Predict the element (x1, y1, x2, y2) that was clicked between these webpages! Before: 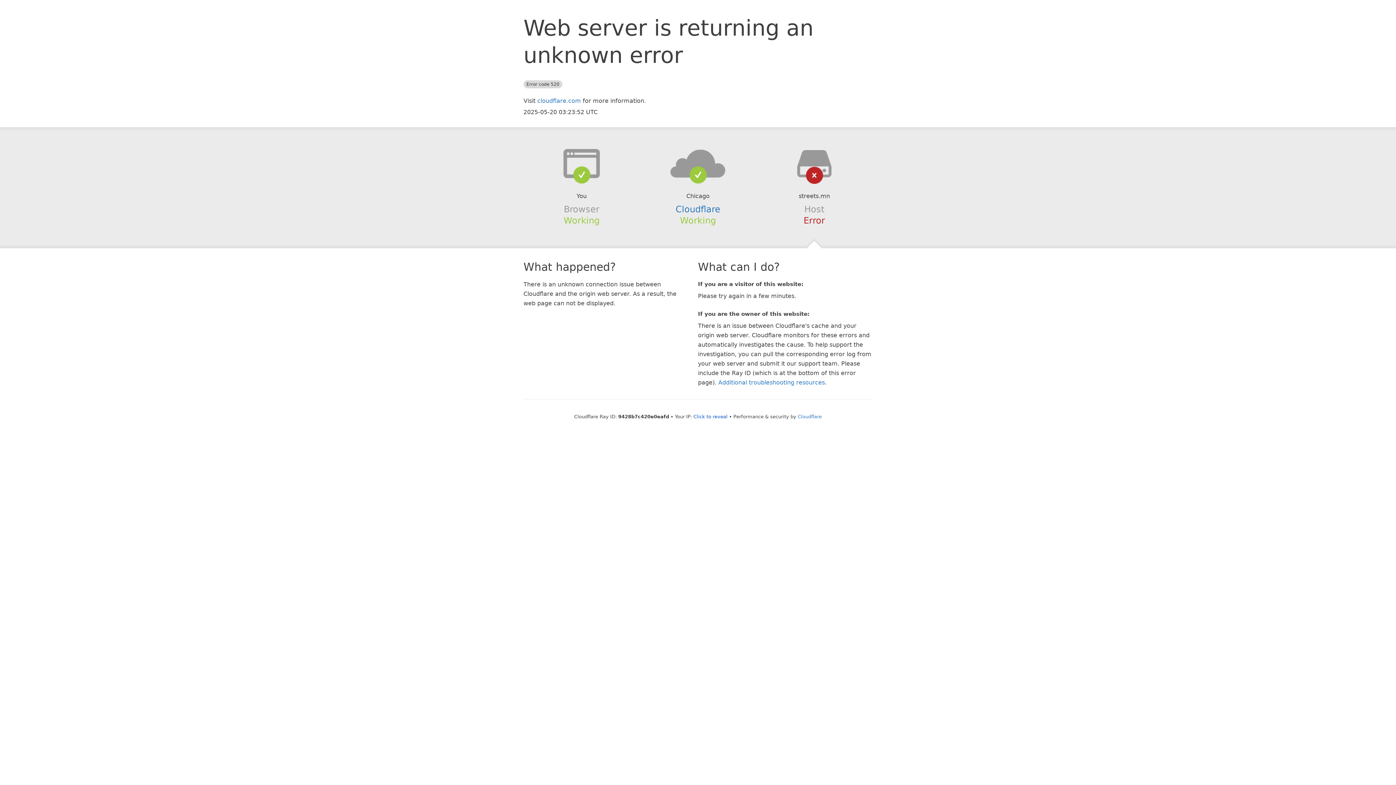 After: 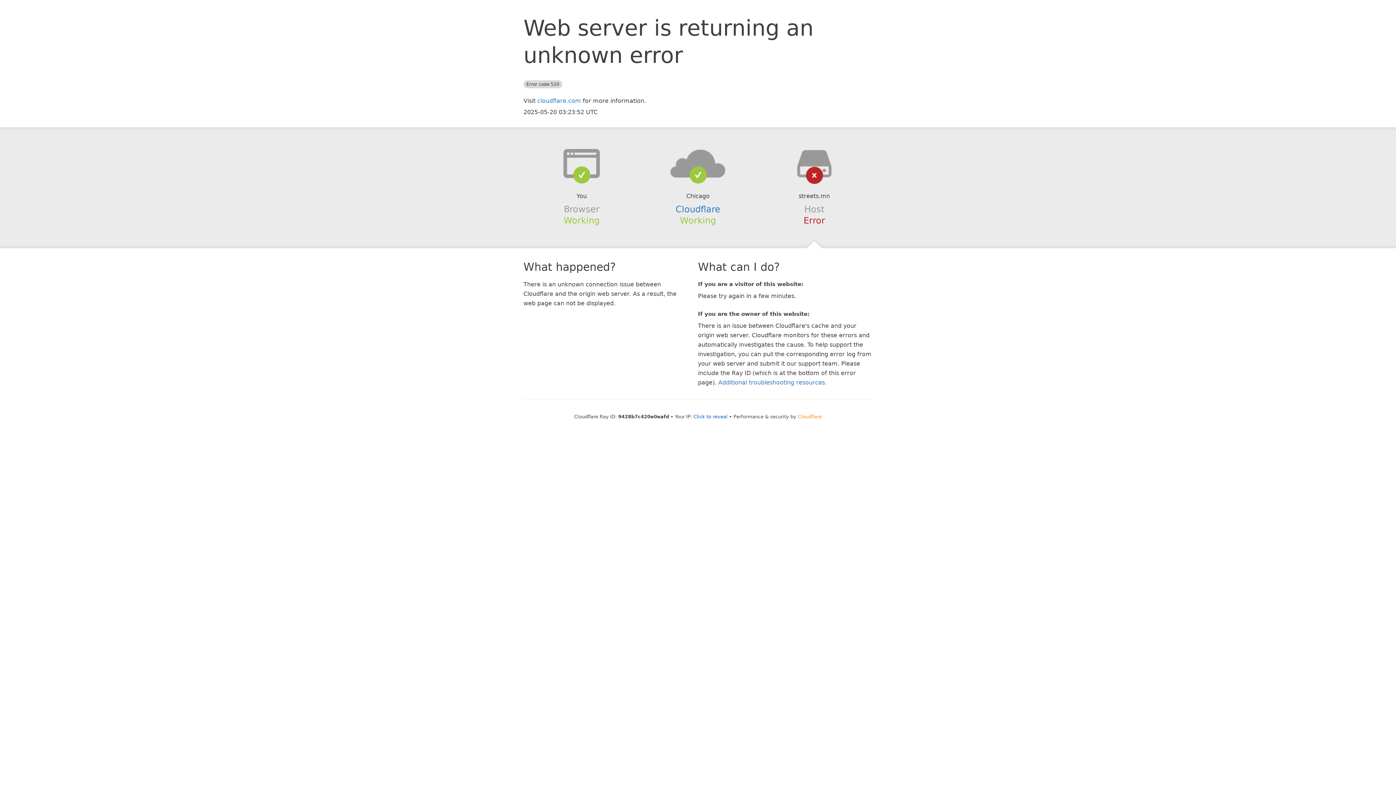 Action: bbox: (798, 414, 822, 419) label: Cloudflare